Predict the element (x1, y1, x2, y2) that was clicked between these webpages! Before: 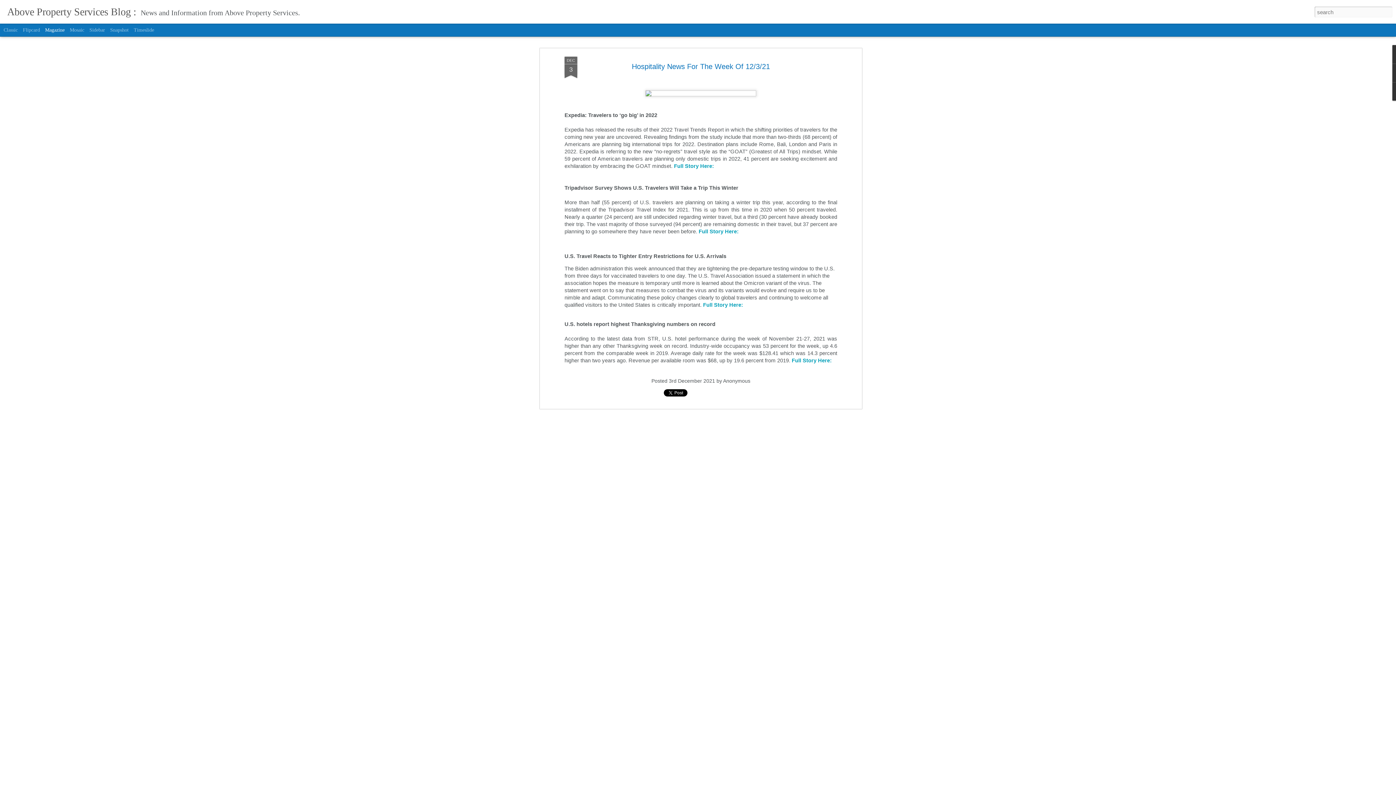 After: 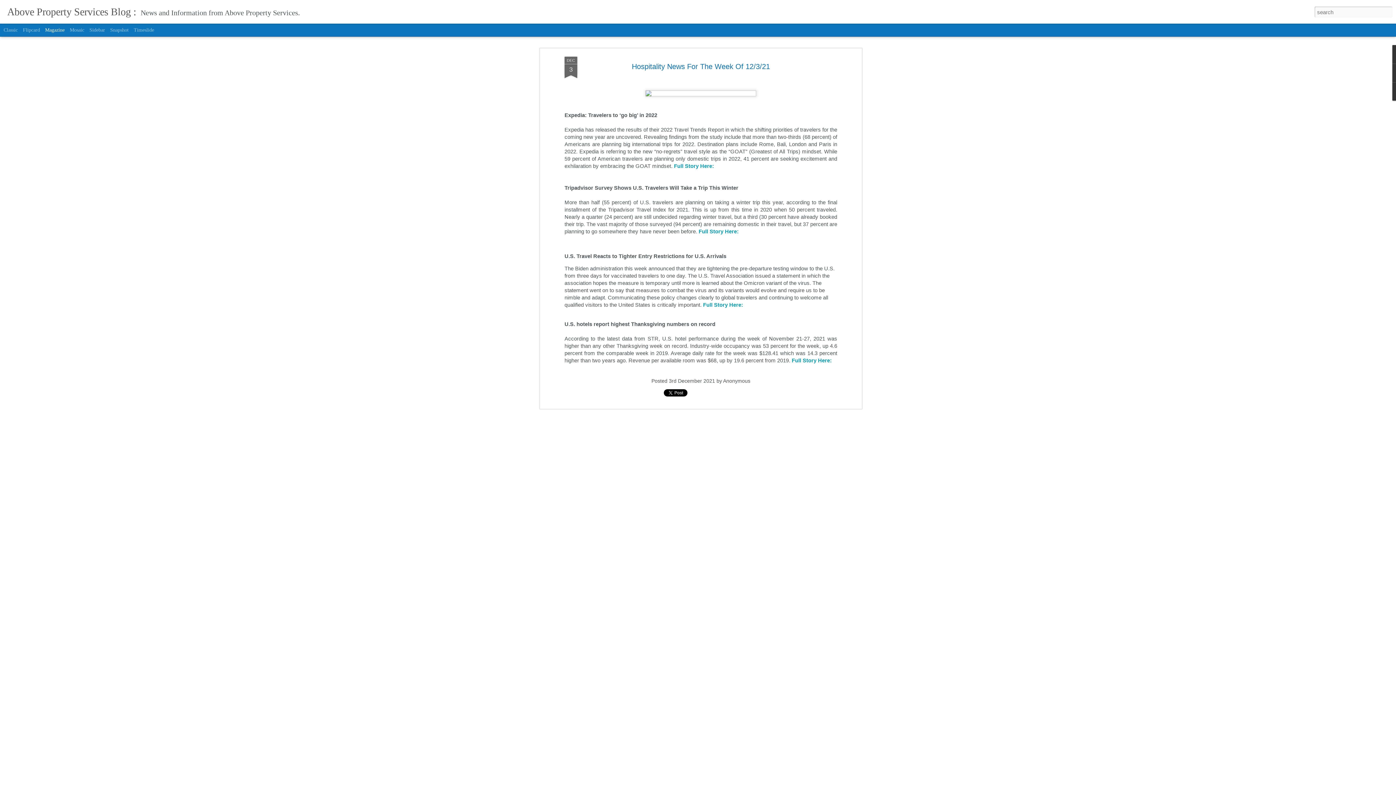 Action: bbox: (45, 27, 64, 32) label: Magazine